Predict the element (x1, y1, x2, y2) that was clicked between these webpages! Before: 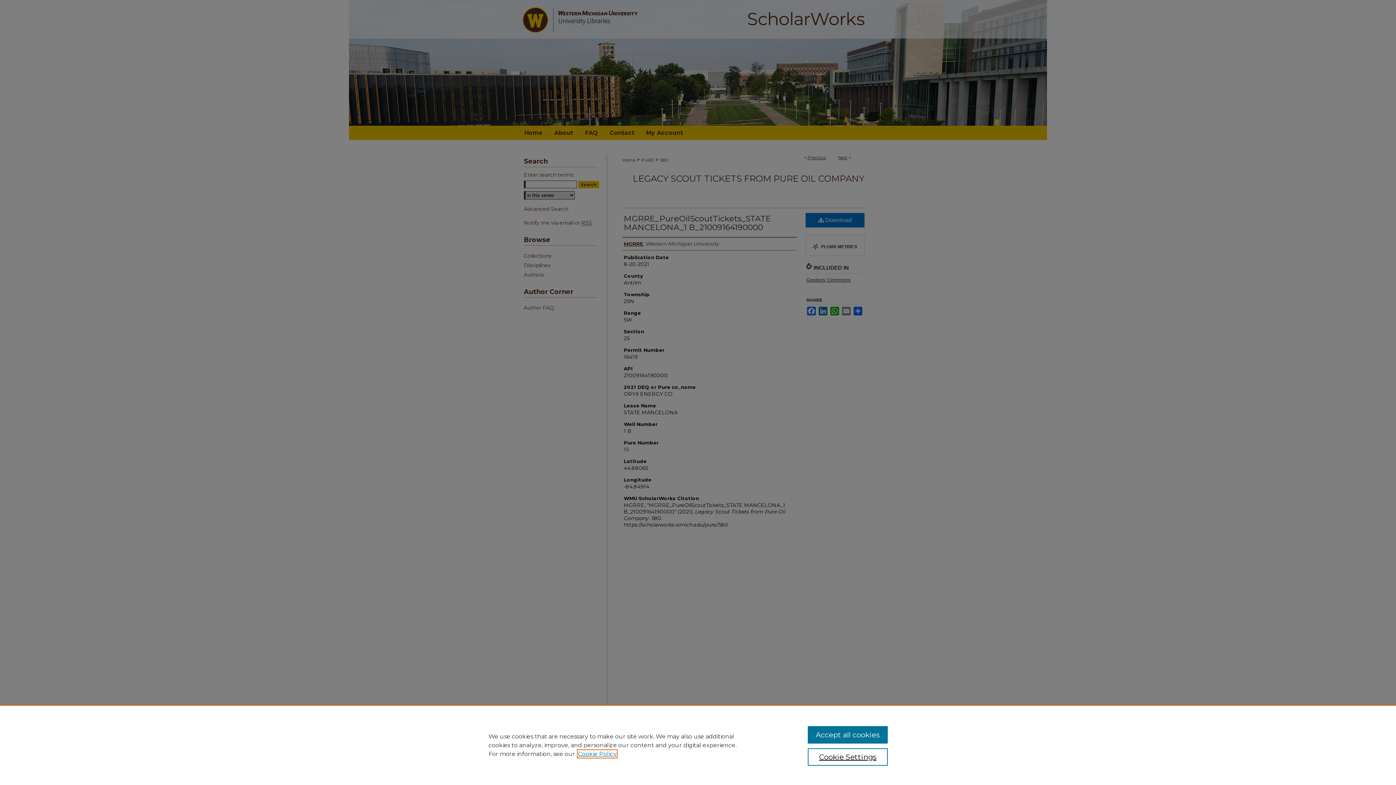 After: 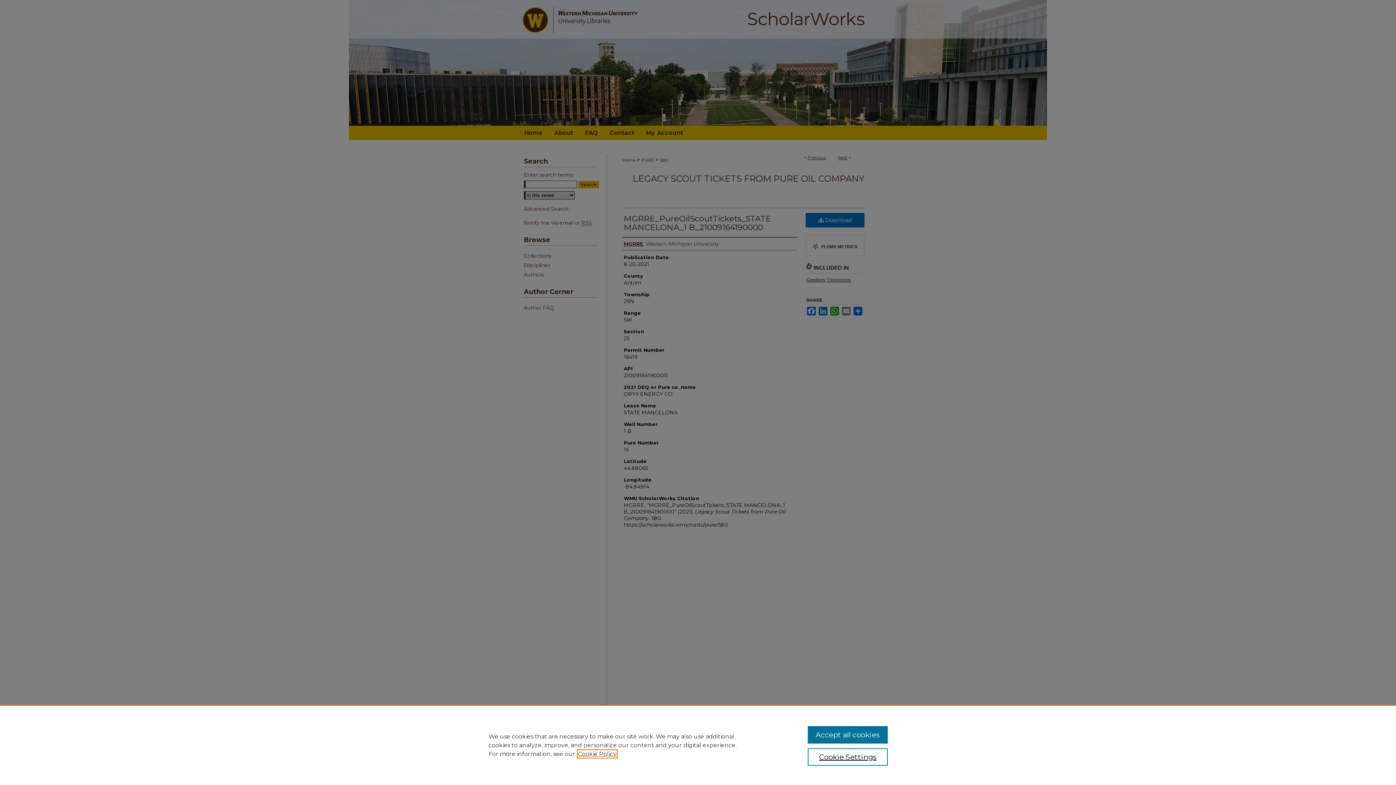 Action: bbox: (578, 750, 616, 757) label: , opens in a new tab